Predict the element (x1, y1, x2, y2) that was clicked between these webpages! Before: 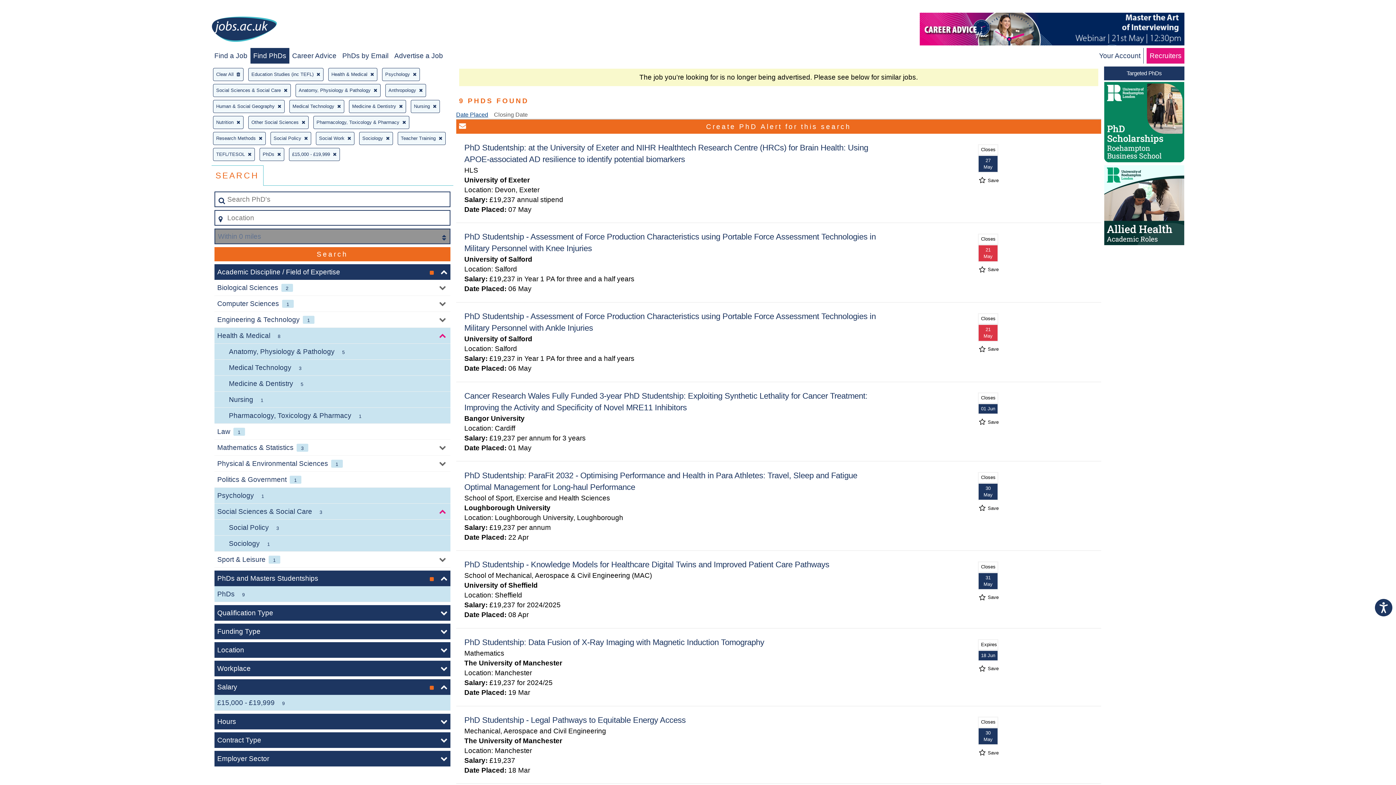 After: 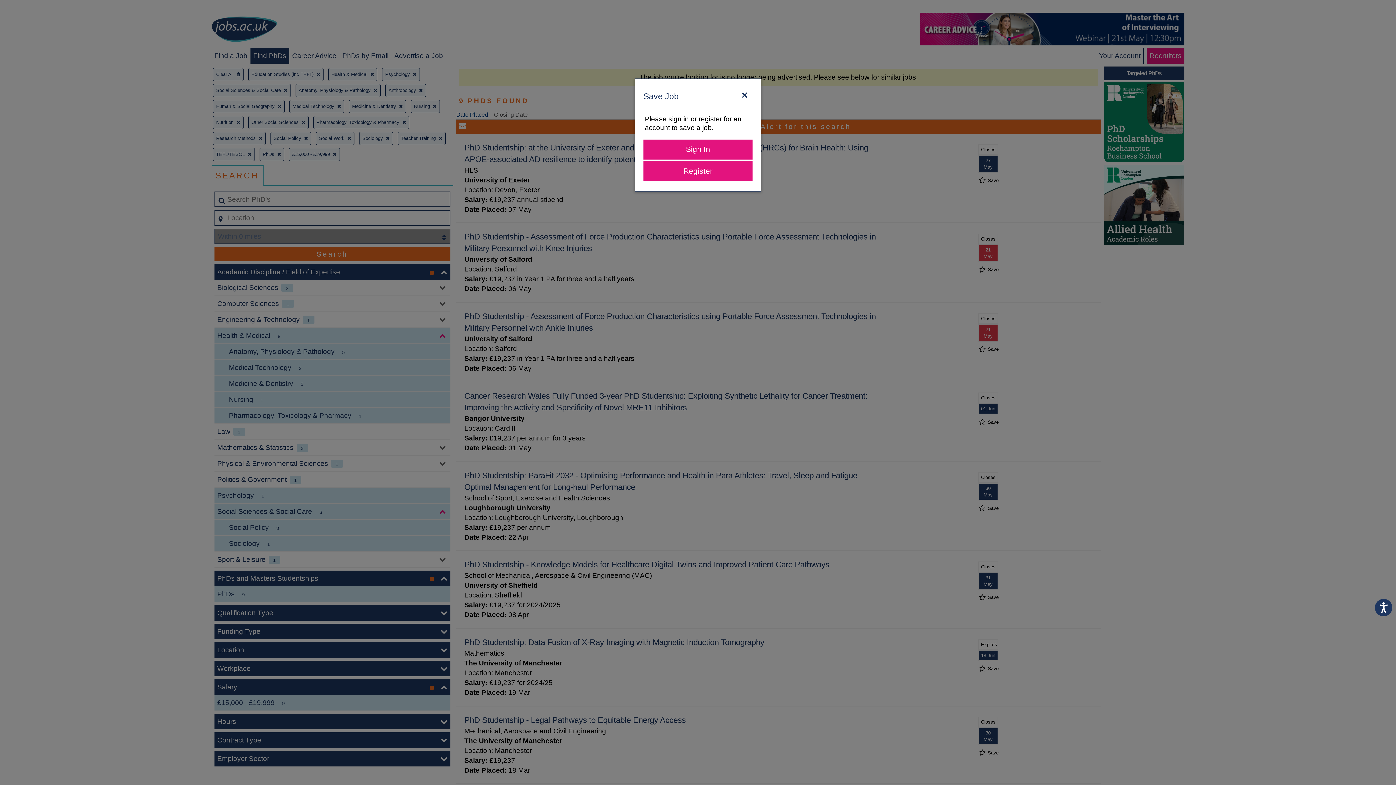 Action: bbox: (977, 268, 998, 271) label:  Save